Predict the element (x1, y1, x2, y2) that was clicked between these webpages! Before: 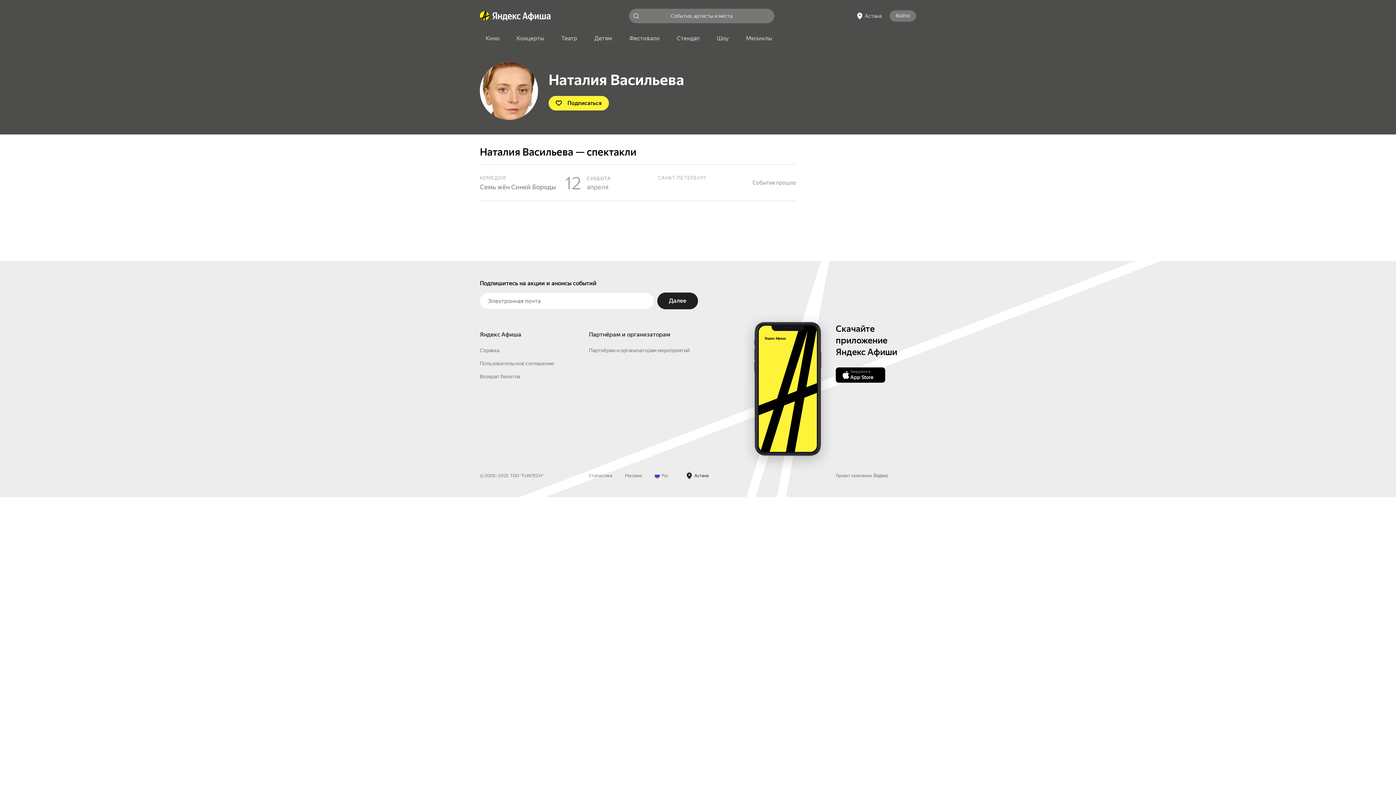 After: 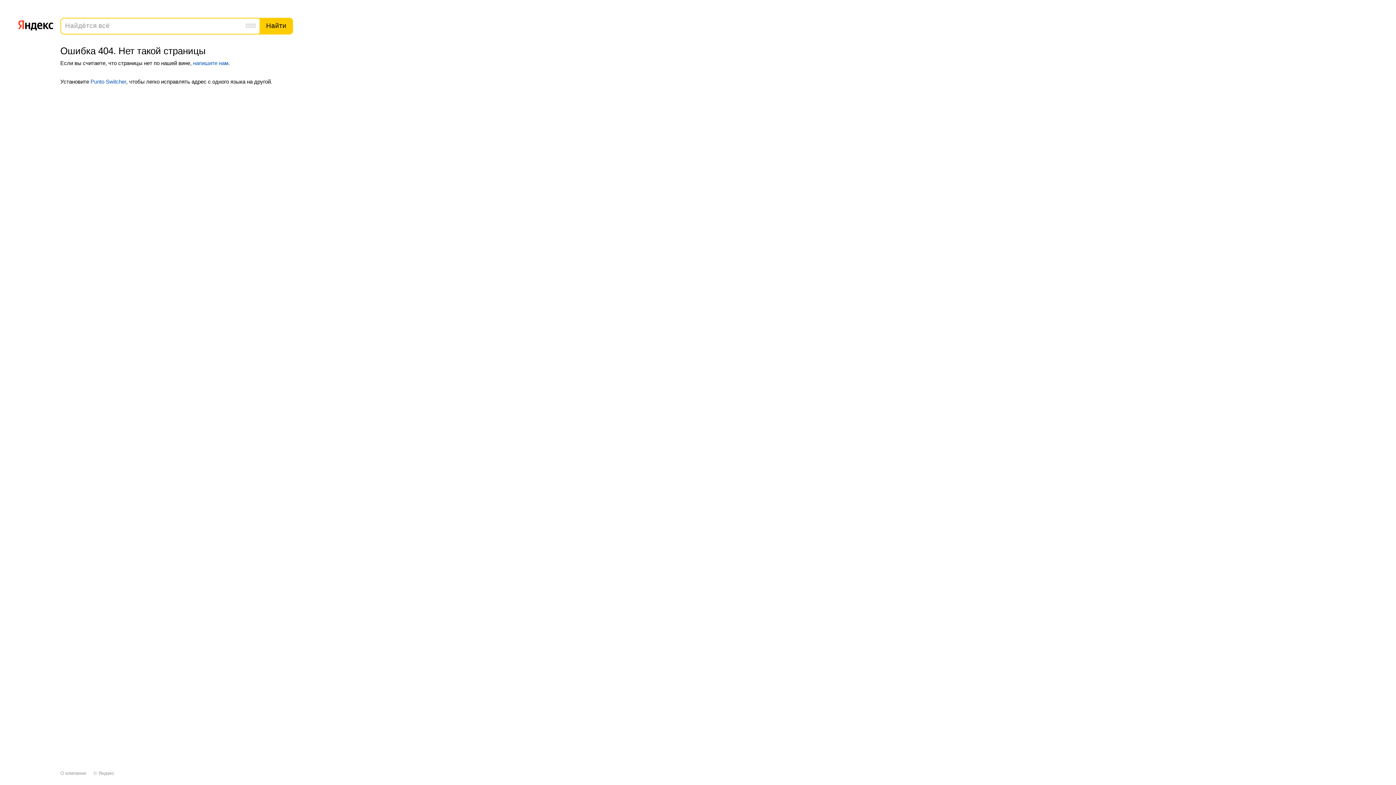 Action: label: Партнёрам и организаторам мероприятий bbox: (589, 347, 689, 353)